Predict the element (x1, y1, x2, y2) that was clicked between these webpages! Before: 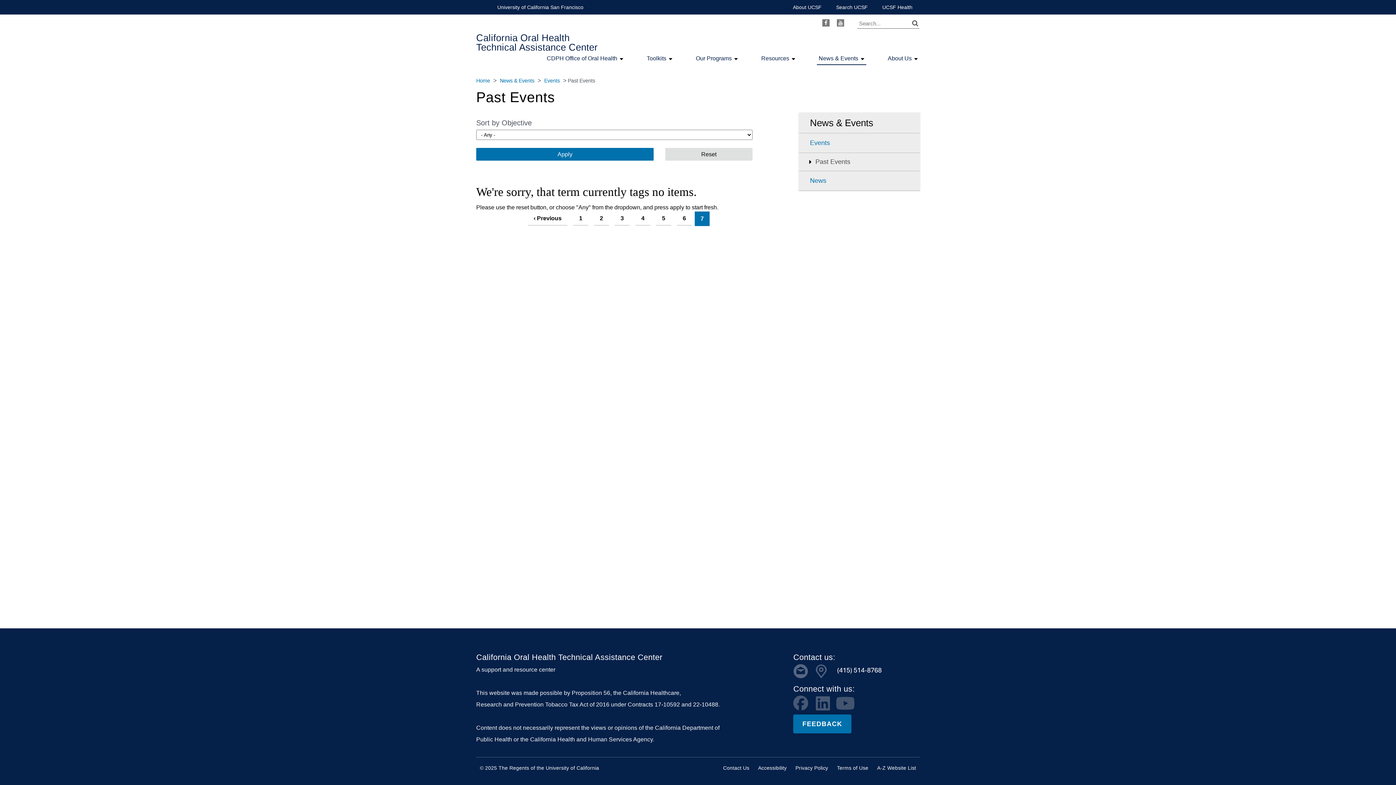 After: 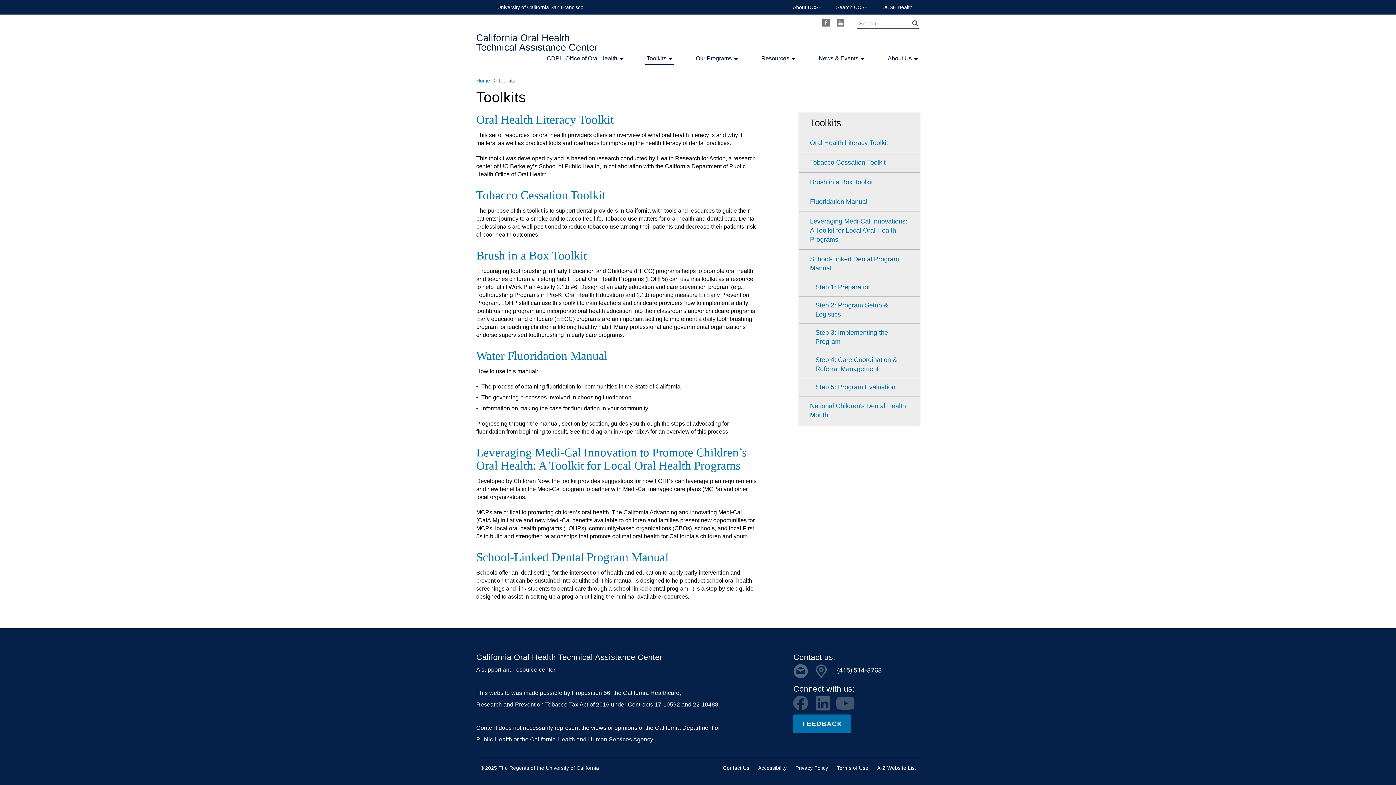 Action: bbox: (646, 55, 666, 61) label: Toolkits